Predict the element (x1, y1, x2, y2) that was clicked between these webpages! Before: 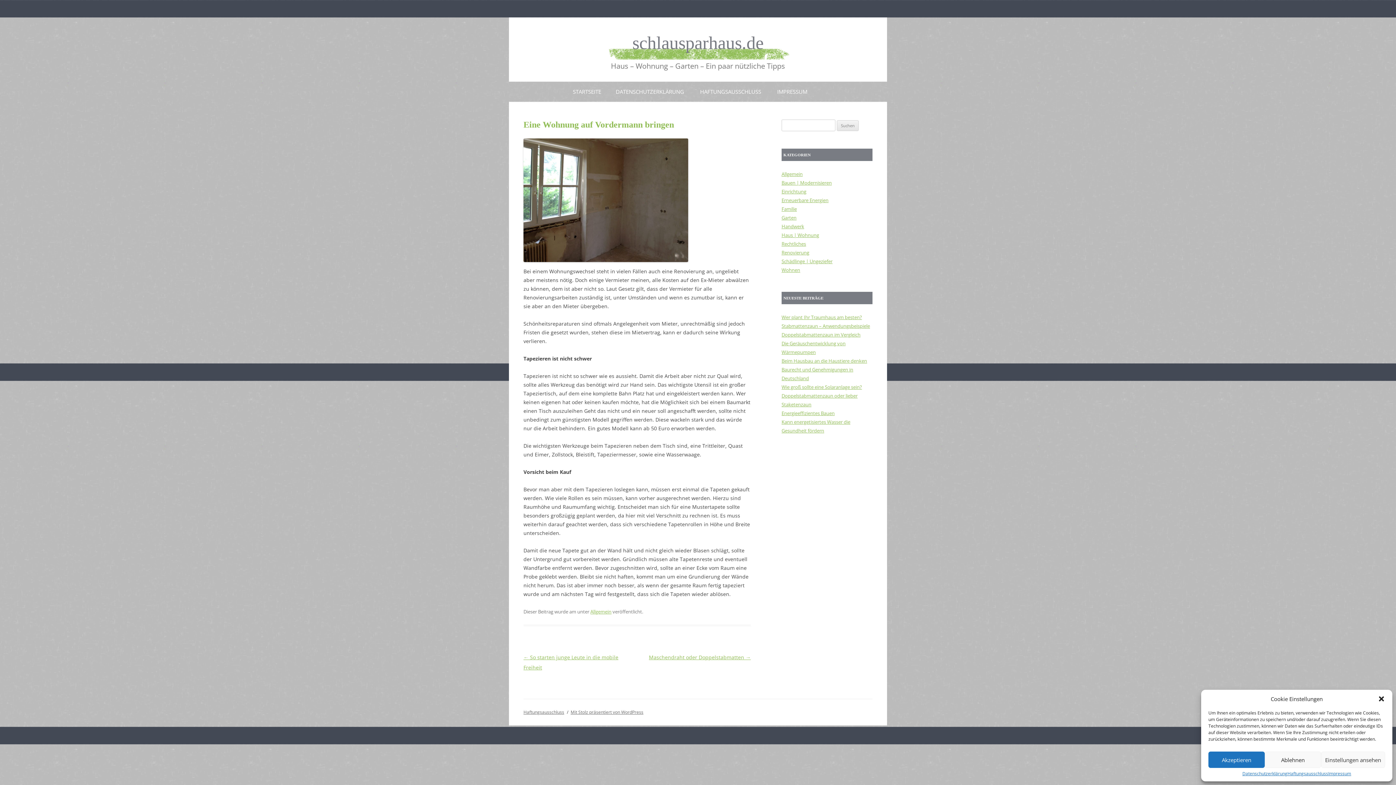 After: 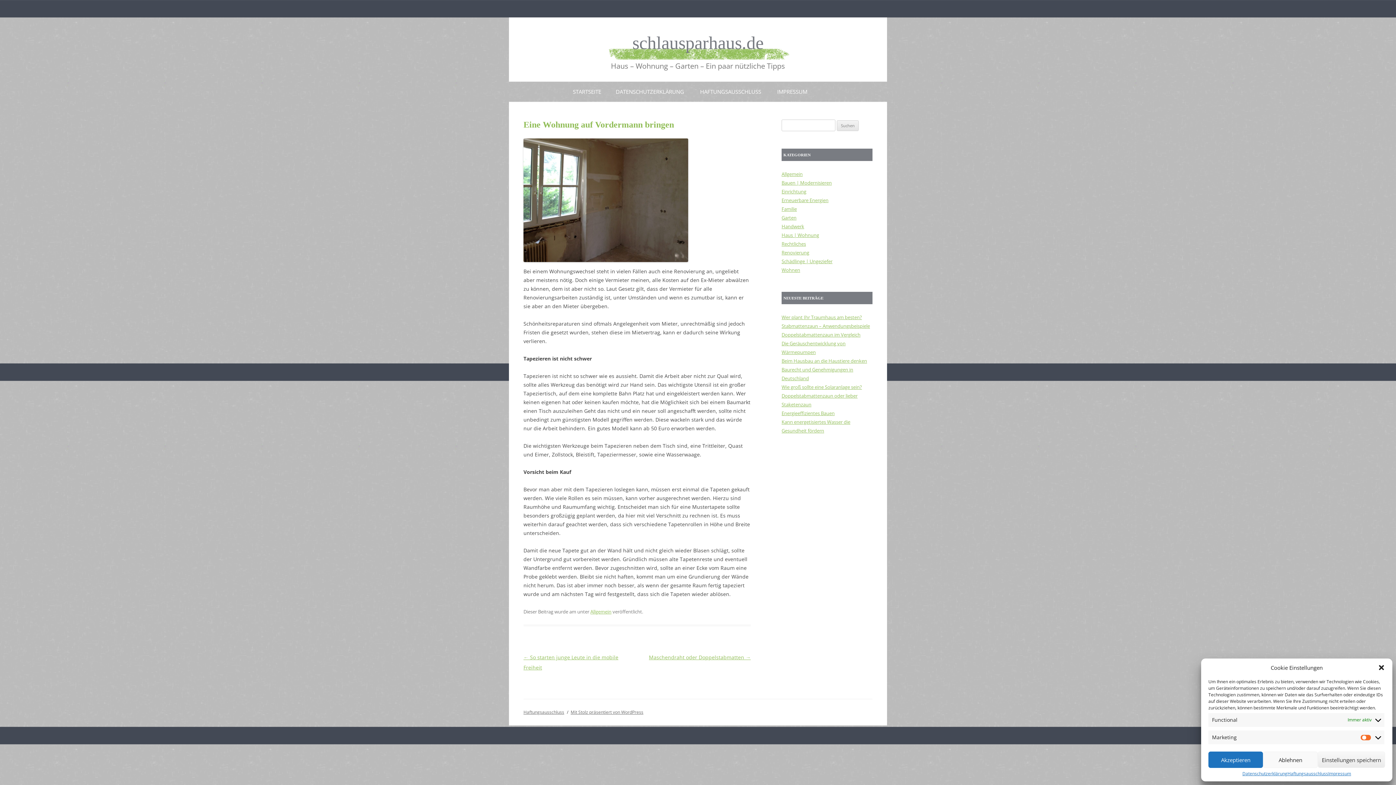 Action: label: Einstellungen ansehen bbox: (1321, 752, 1385, 768)